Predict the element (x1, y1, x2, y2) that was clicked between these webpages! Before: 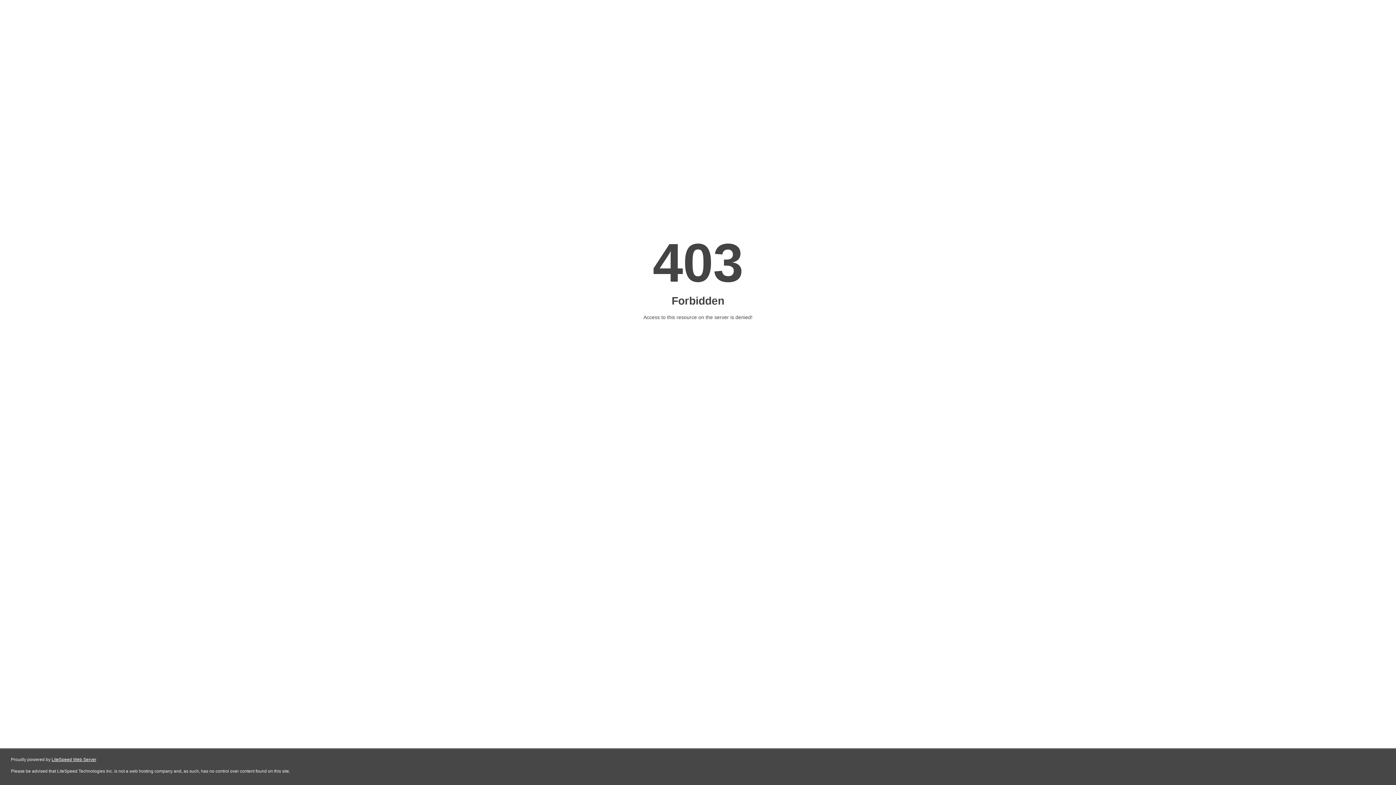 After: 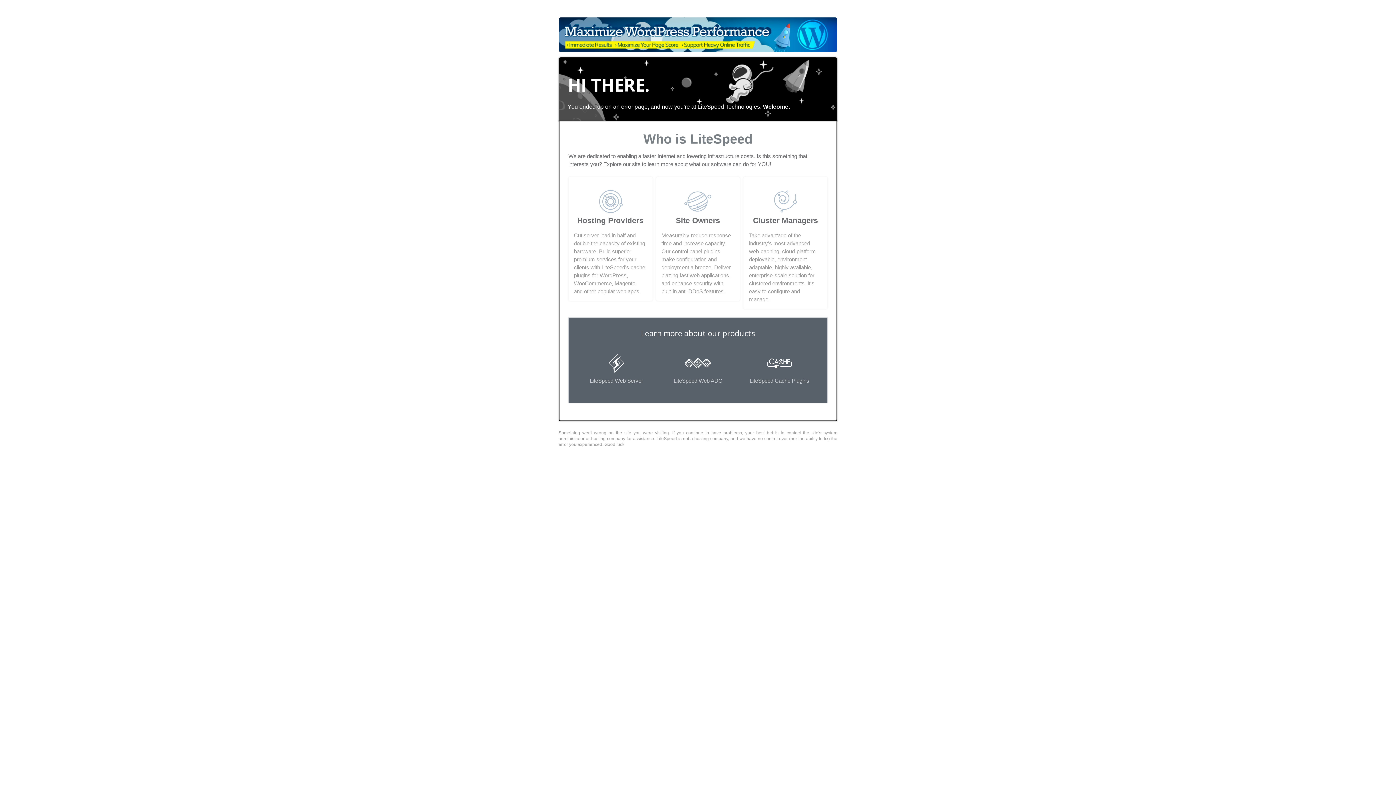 Action: label: LiteSpeed Web Server bbox: (51, 757, 96, 762)